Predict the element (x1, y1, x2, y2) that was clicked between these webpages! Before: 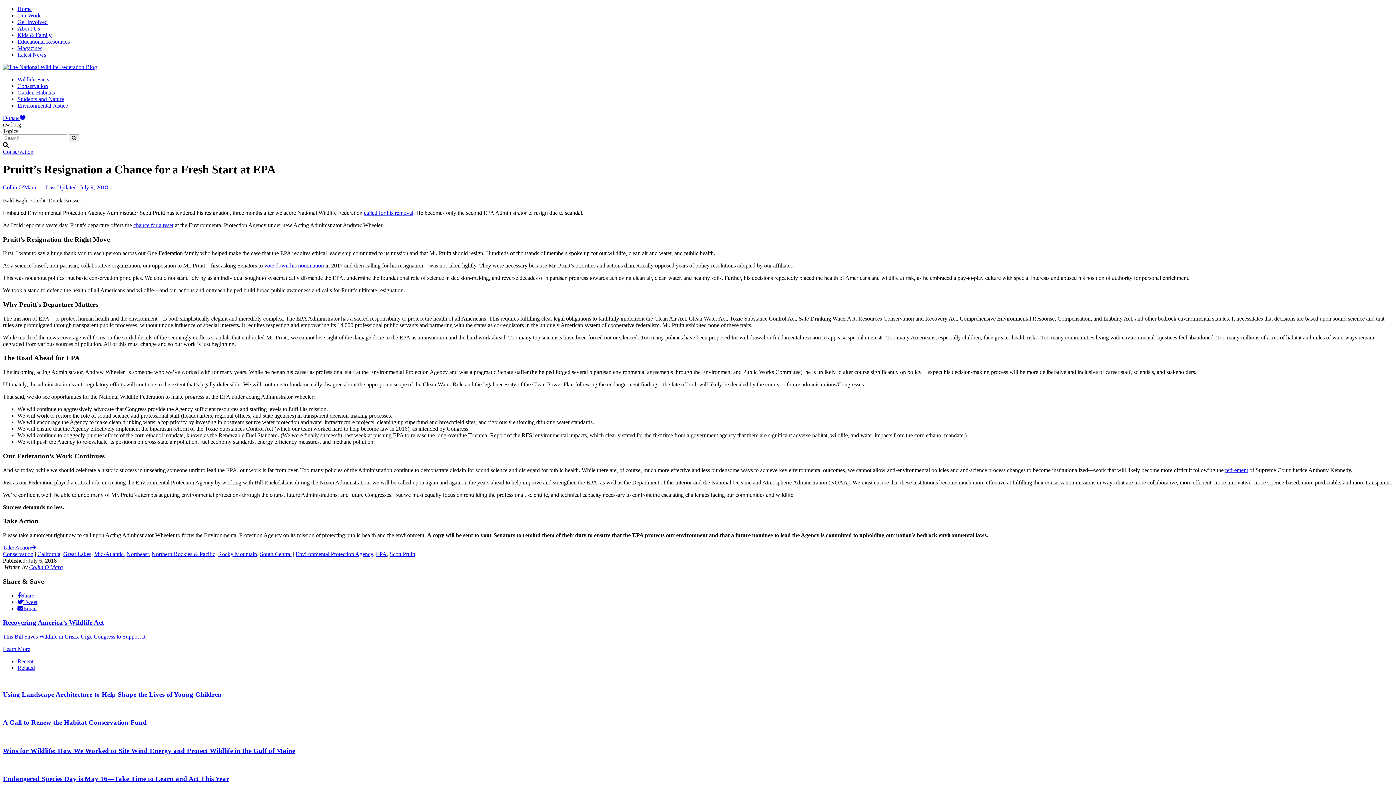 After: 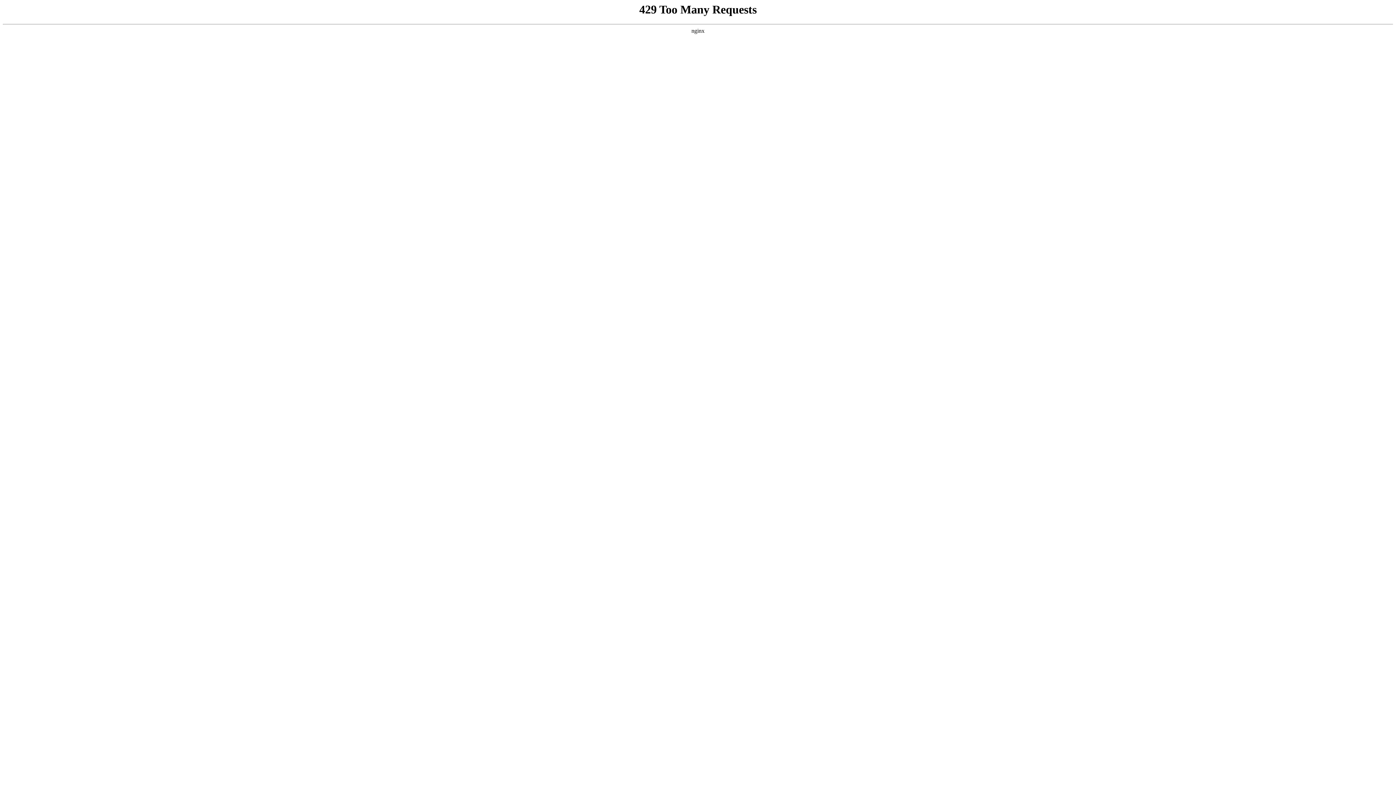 Action: label: Wildlife Facts bbox: (17, 76, 49, 82)